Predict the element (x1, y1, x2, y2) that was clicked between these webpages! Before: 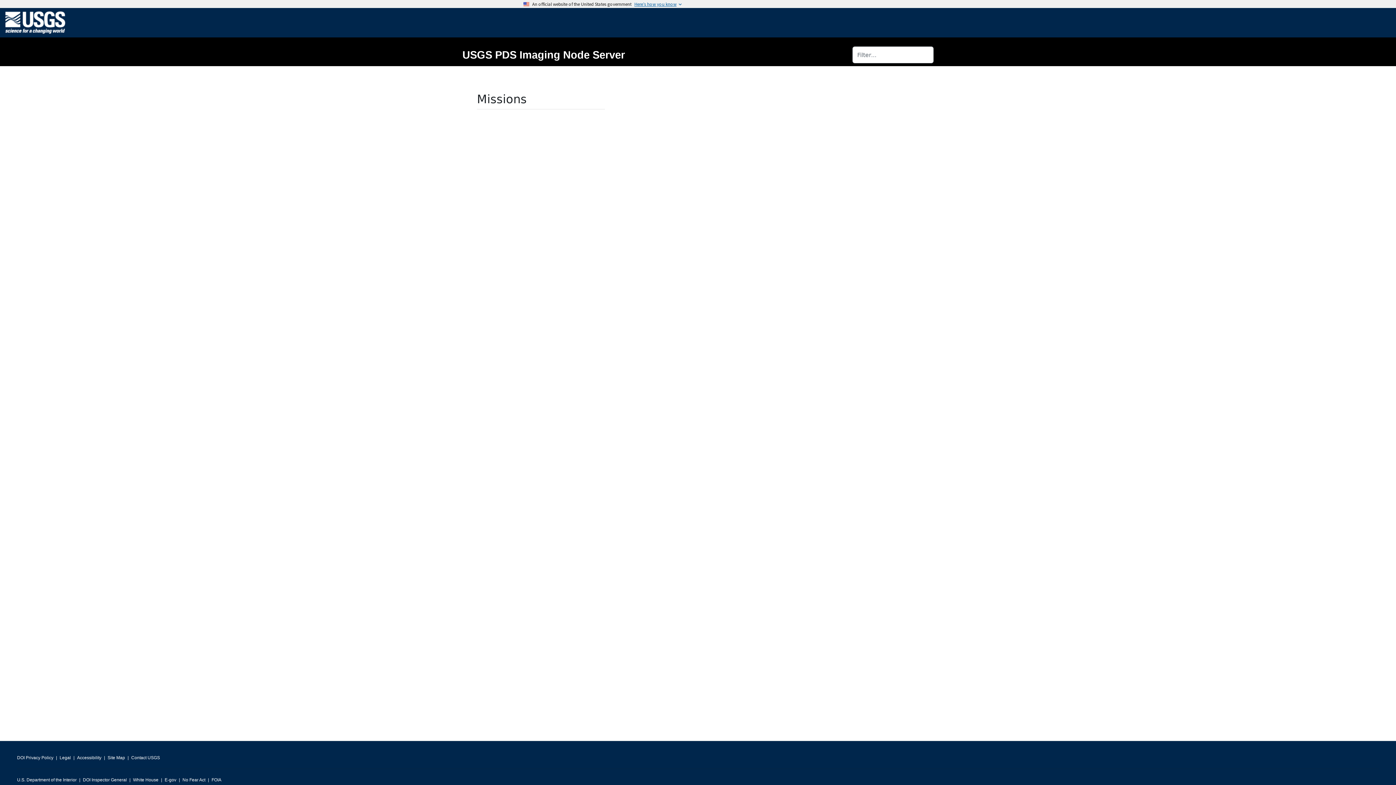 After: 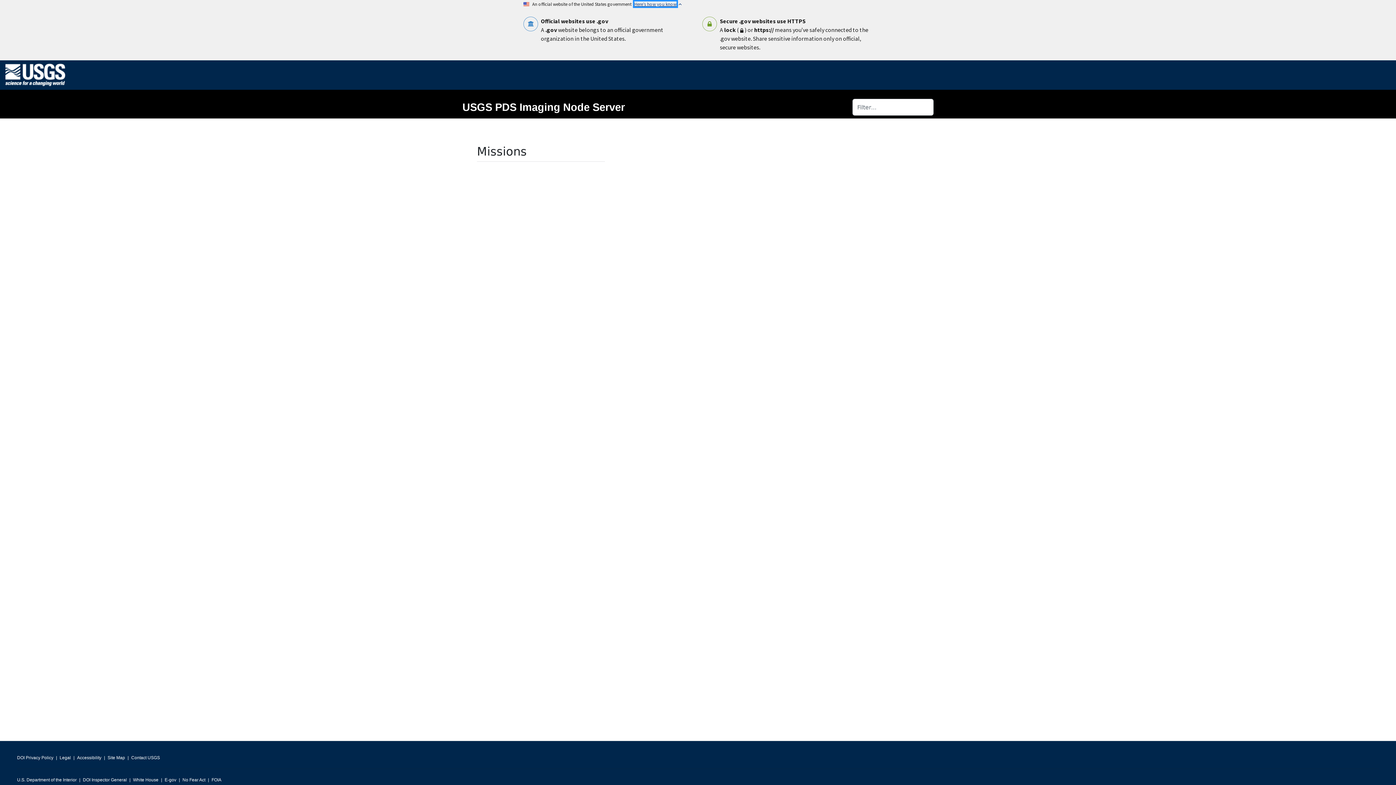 Action: bbox: (634, 1, 676, 6) label: Here’s how you know